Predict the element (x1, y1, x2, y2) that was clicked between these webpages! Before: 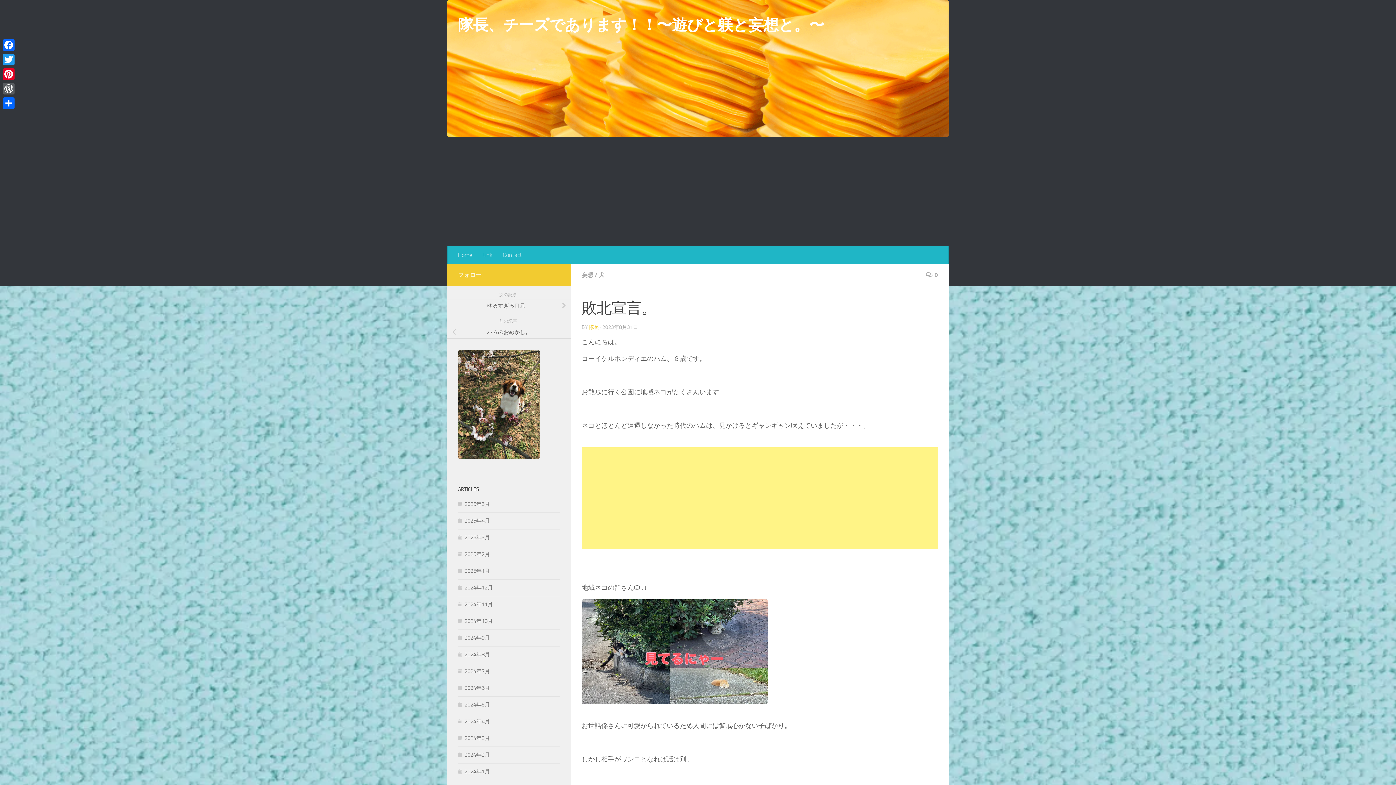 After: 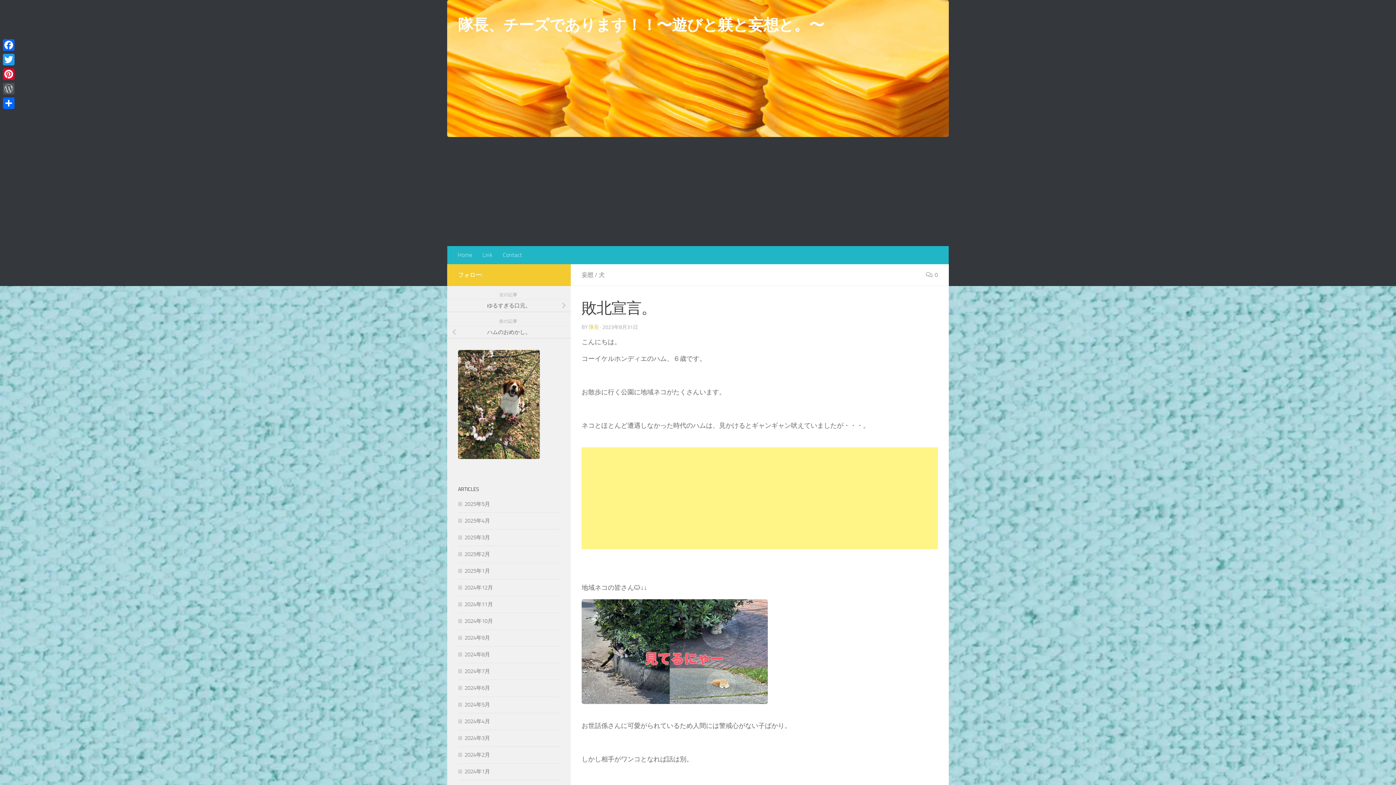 Action: label: WordPress bbox: (1, 81, 16, 96)